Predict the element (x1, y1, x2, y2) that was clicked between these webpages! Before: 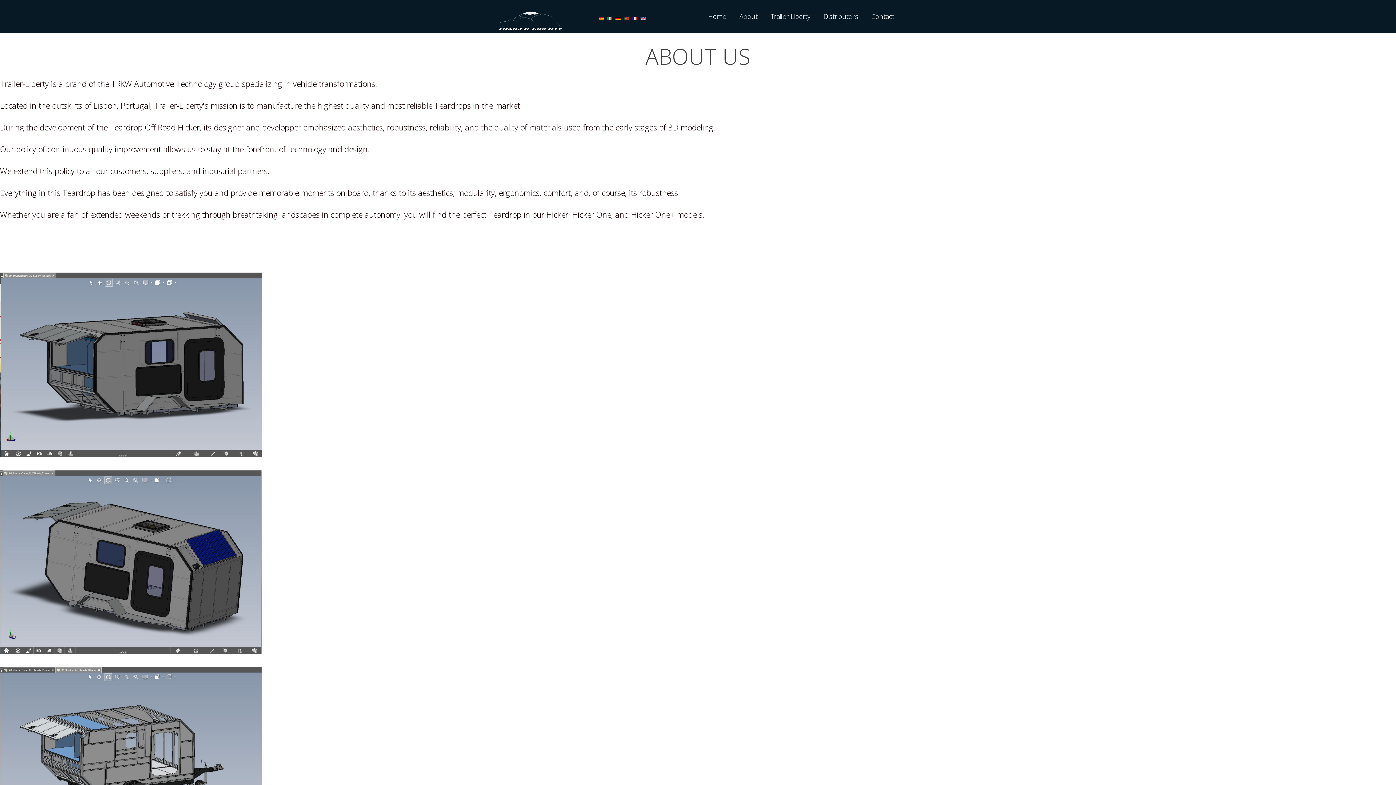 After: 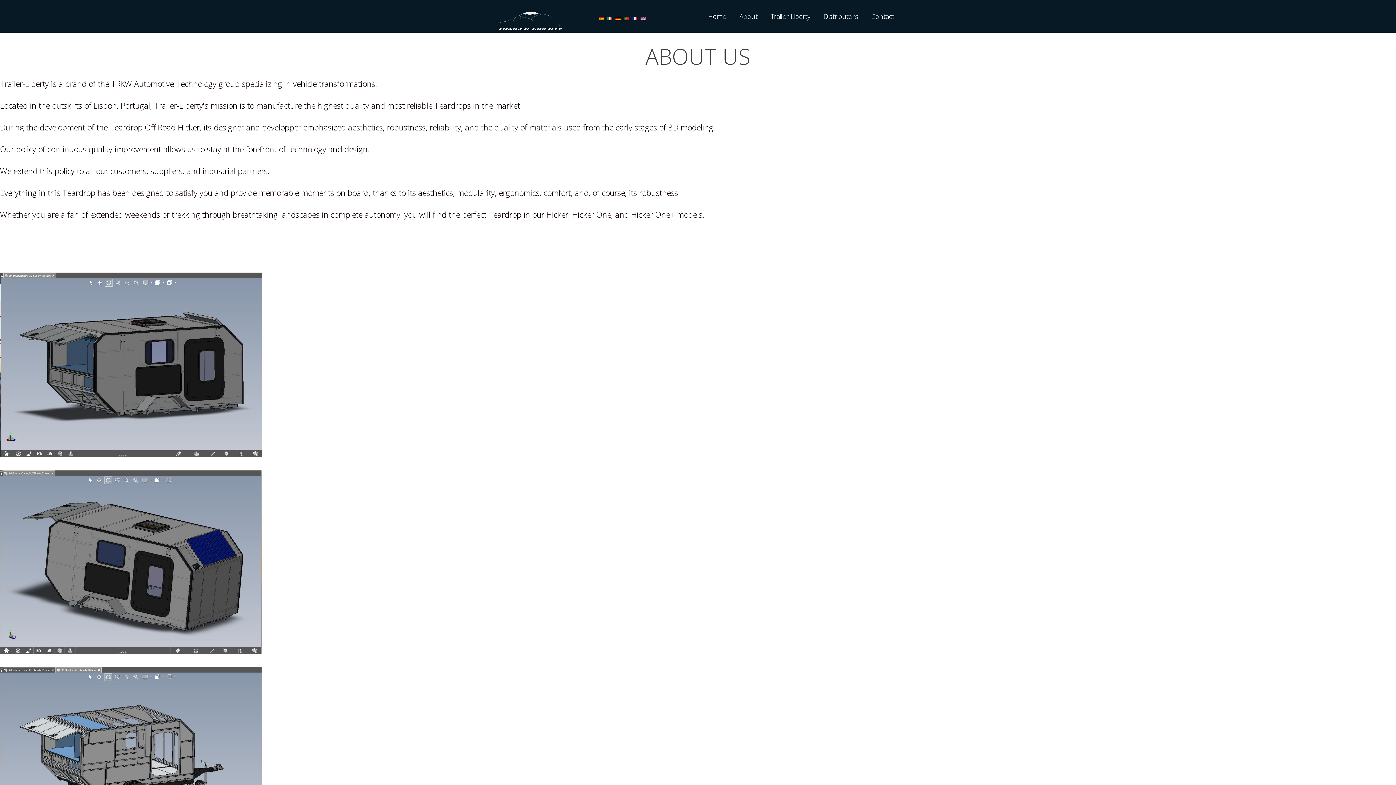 Action: label: About bbox: (733, 0, 764, 32)